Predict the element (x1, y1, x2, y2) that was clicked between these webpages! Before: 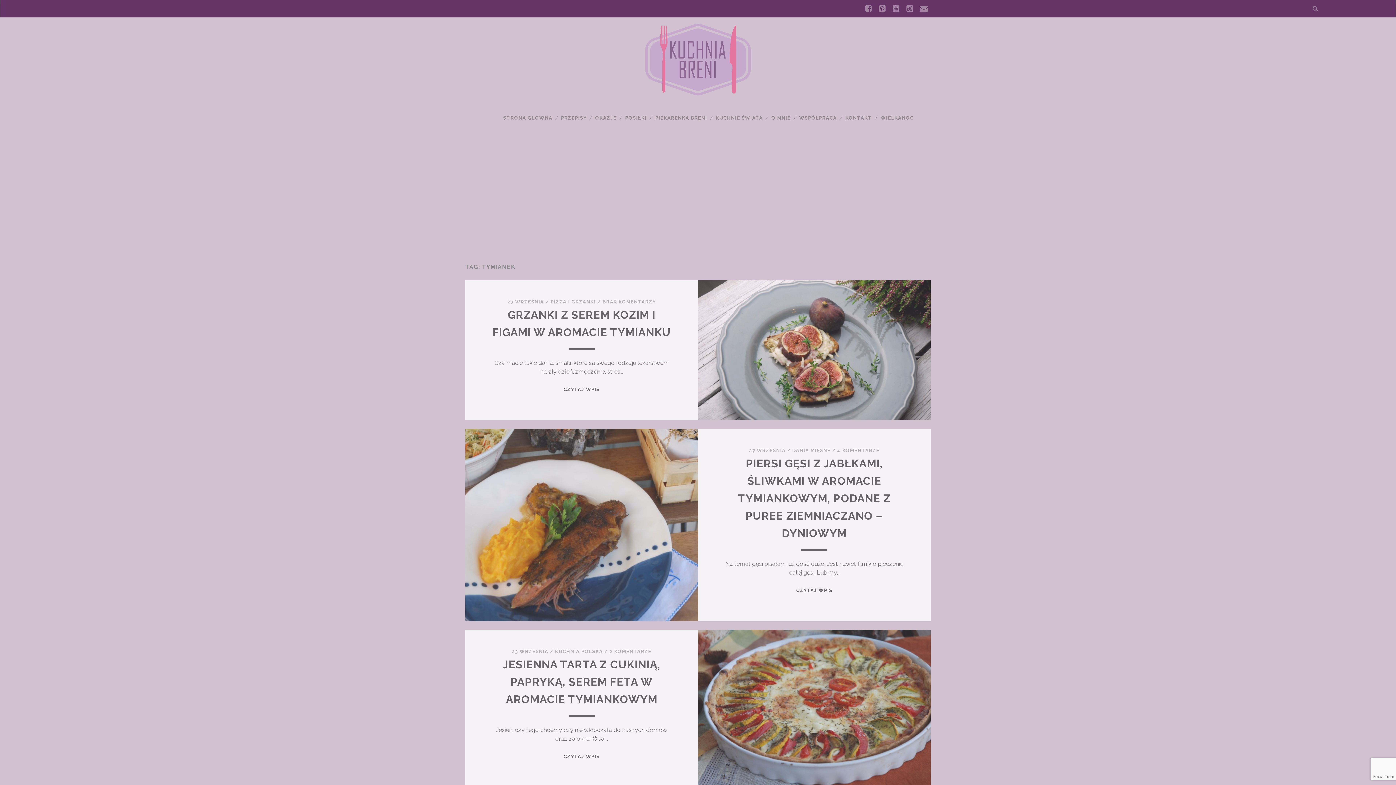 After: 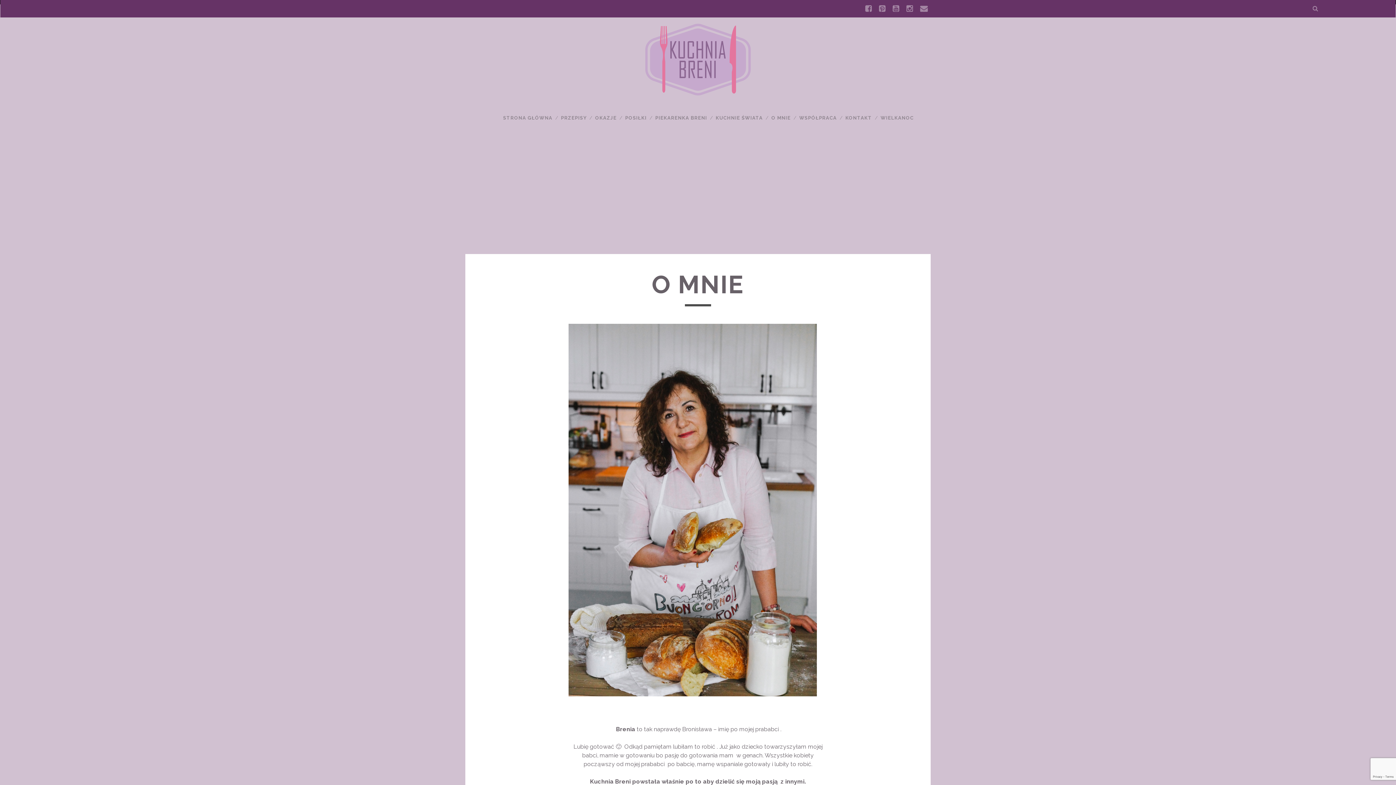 Action: bbox: (771, 113, 790, 122) label: O MNIE